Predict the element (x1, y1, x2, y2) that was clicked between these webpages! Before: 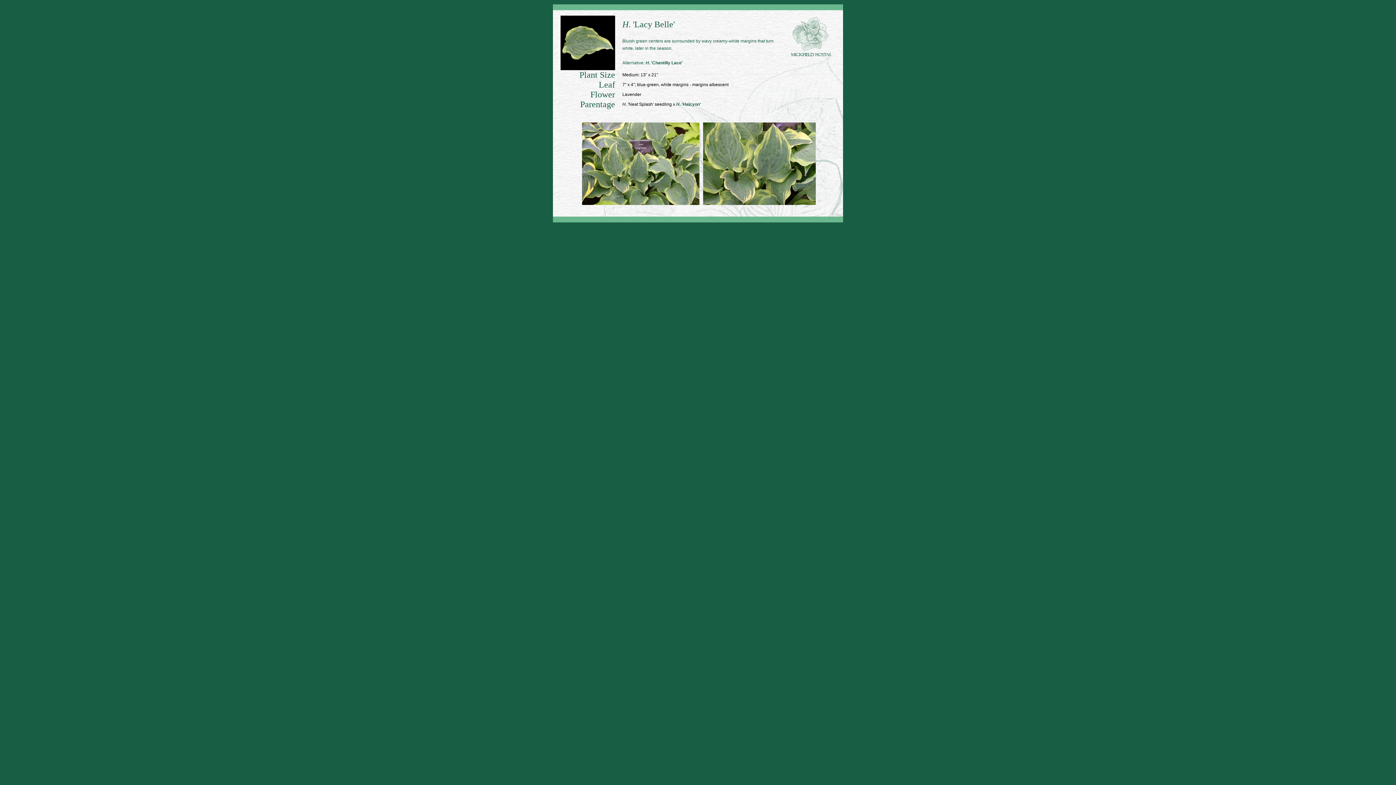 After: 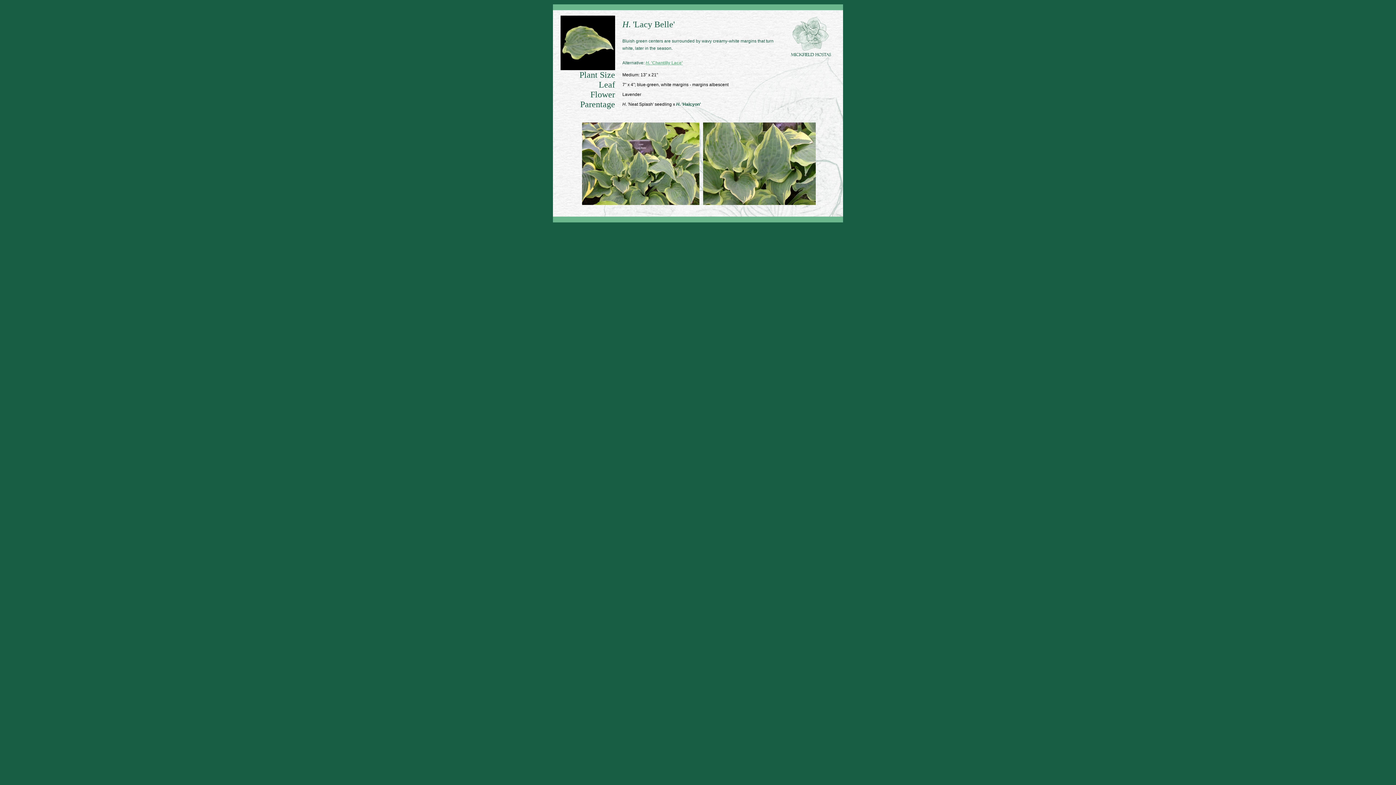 Action: label: H. 'Chantilly Lace' bbox: (645, 60, 682, 65)